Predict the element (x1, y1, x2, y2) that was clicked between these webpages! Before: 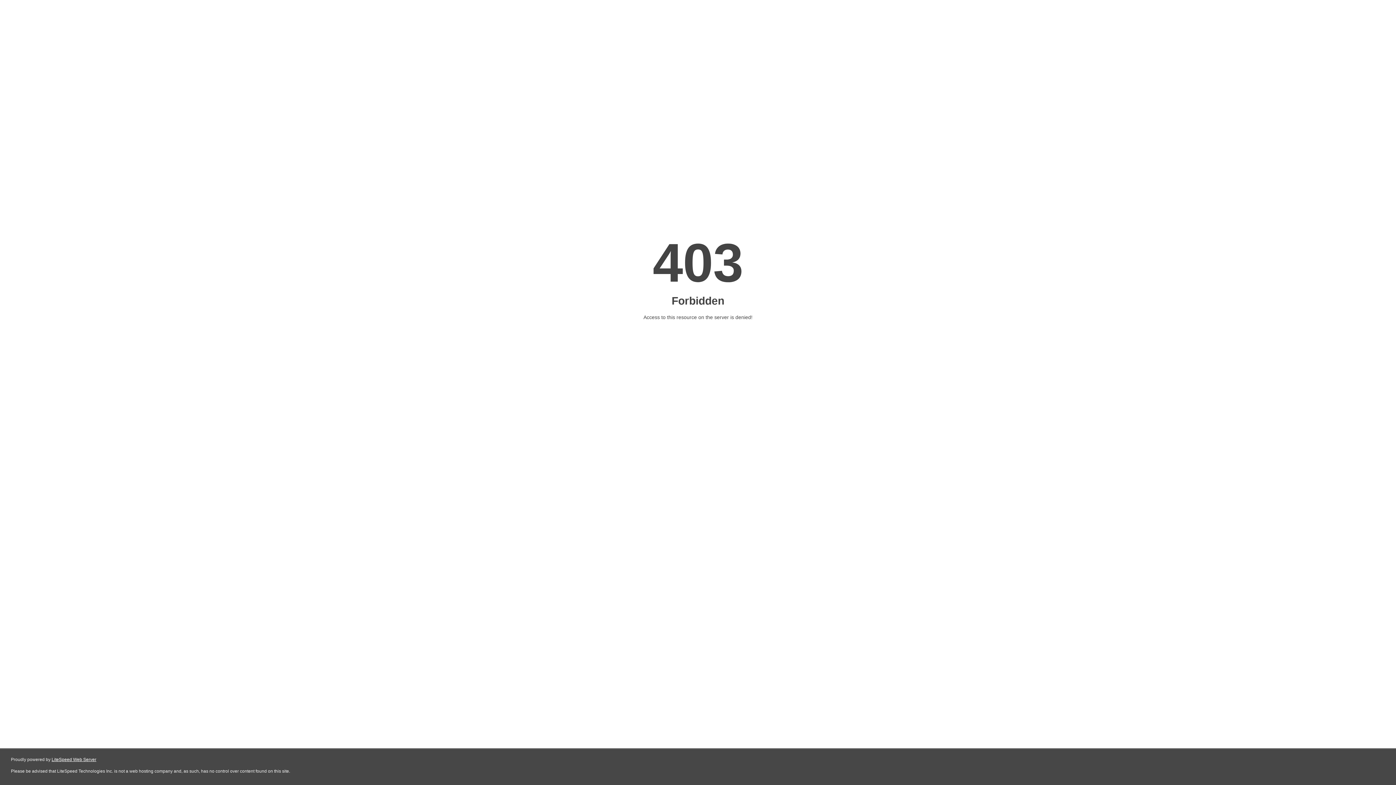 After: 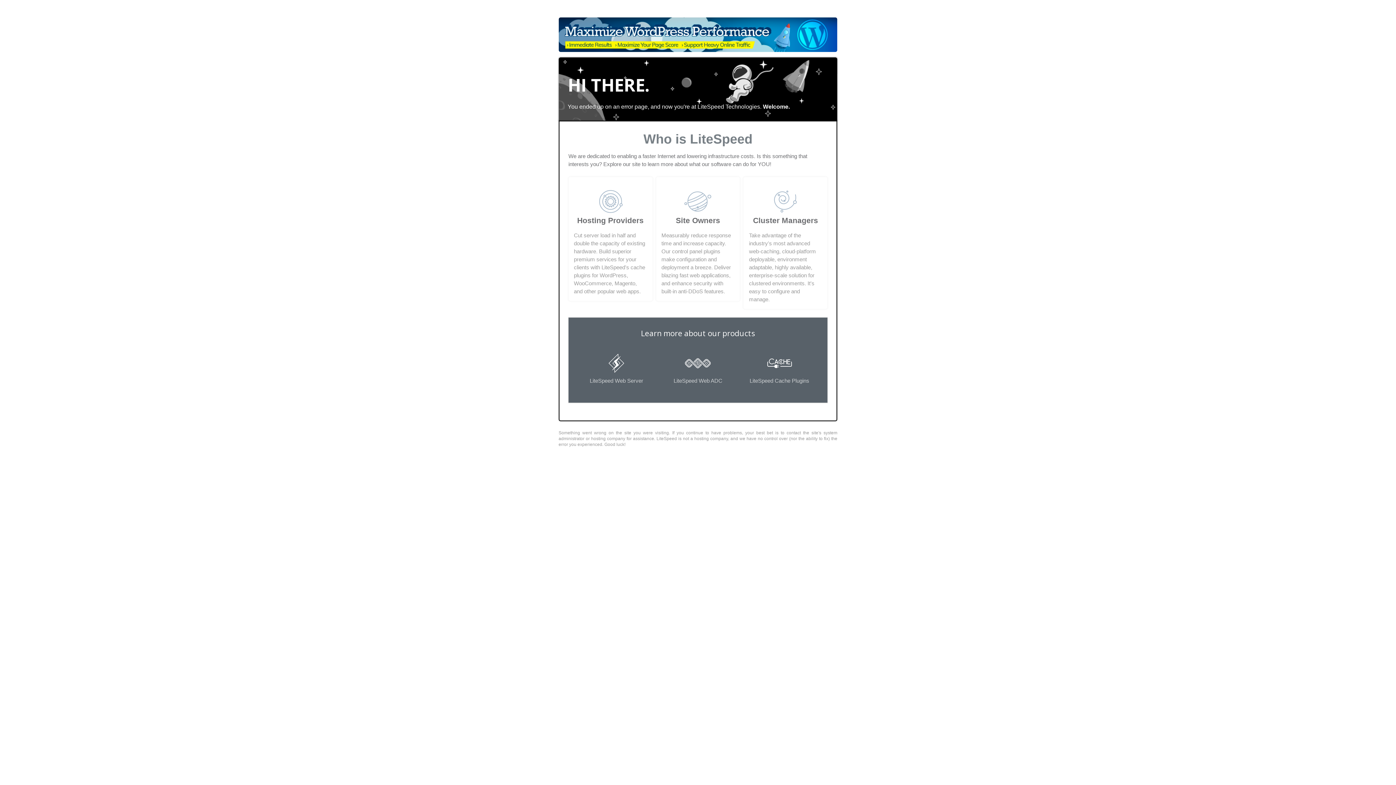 Action: bbox: (51, 757, 96, 762) label: LiteSpeed Web Server